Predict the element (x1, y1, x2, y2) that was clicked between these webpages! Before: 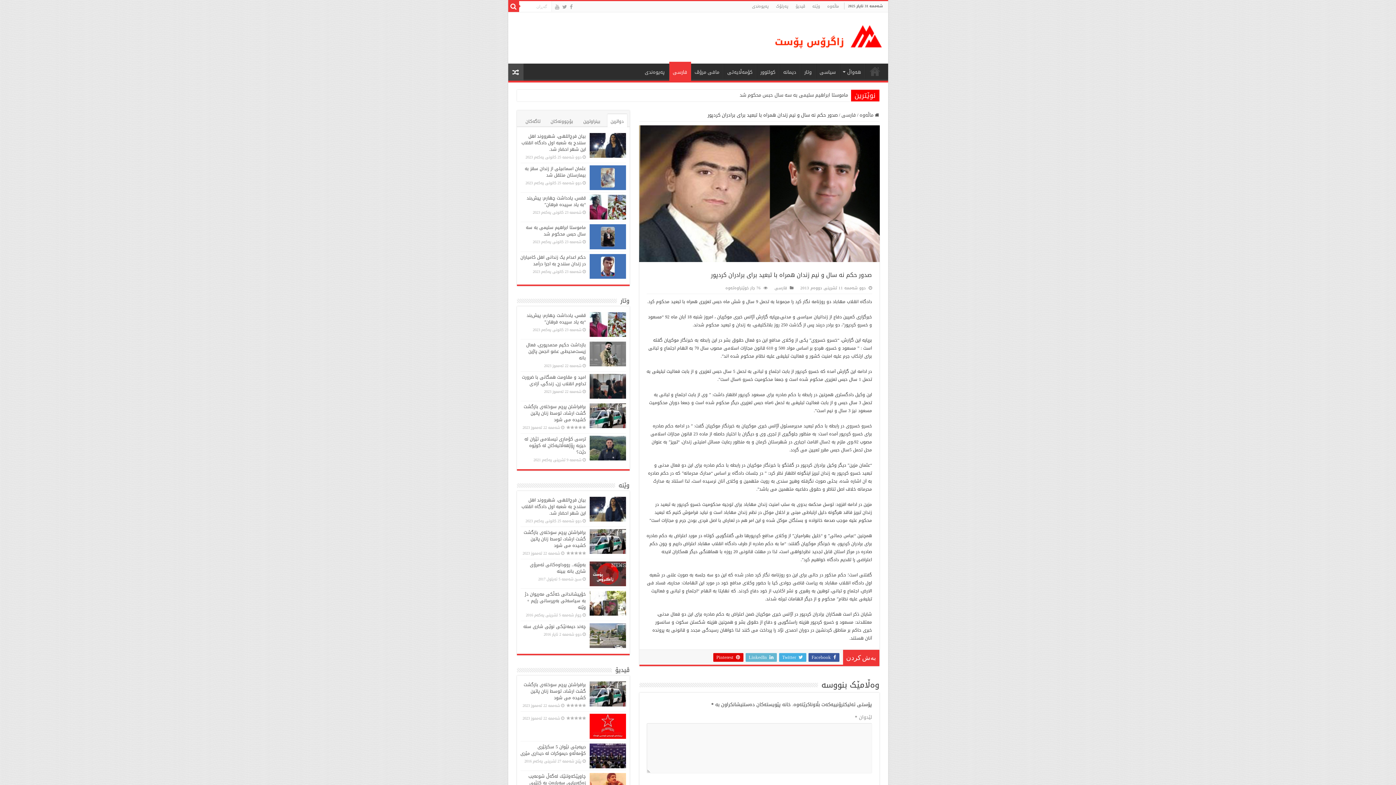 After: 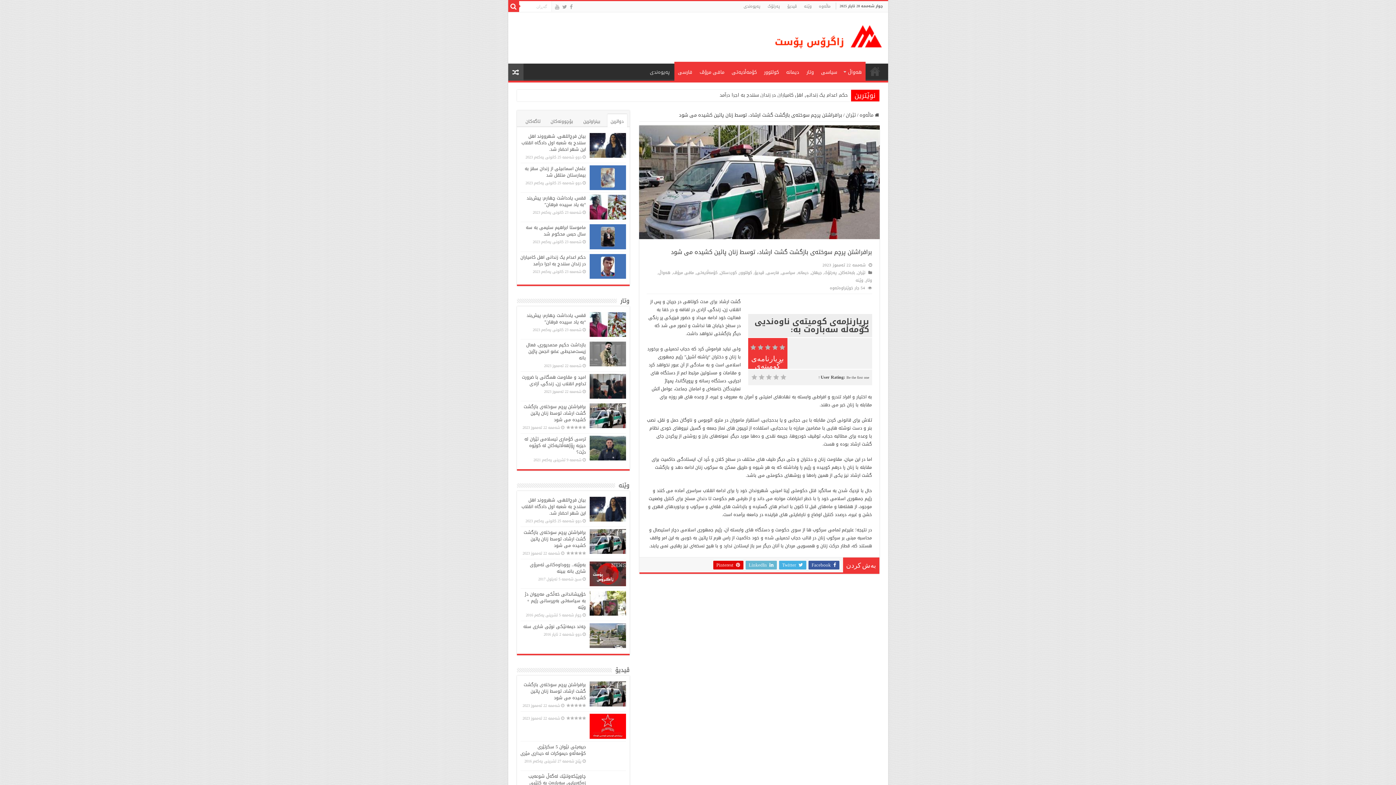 Action: bbox: (589, 529, 626, 554)